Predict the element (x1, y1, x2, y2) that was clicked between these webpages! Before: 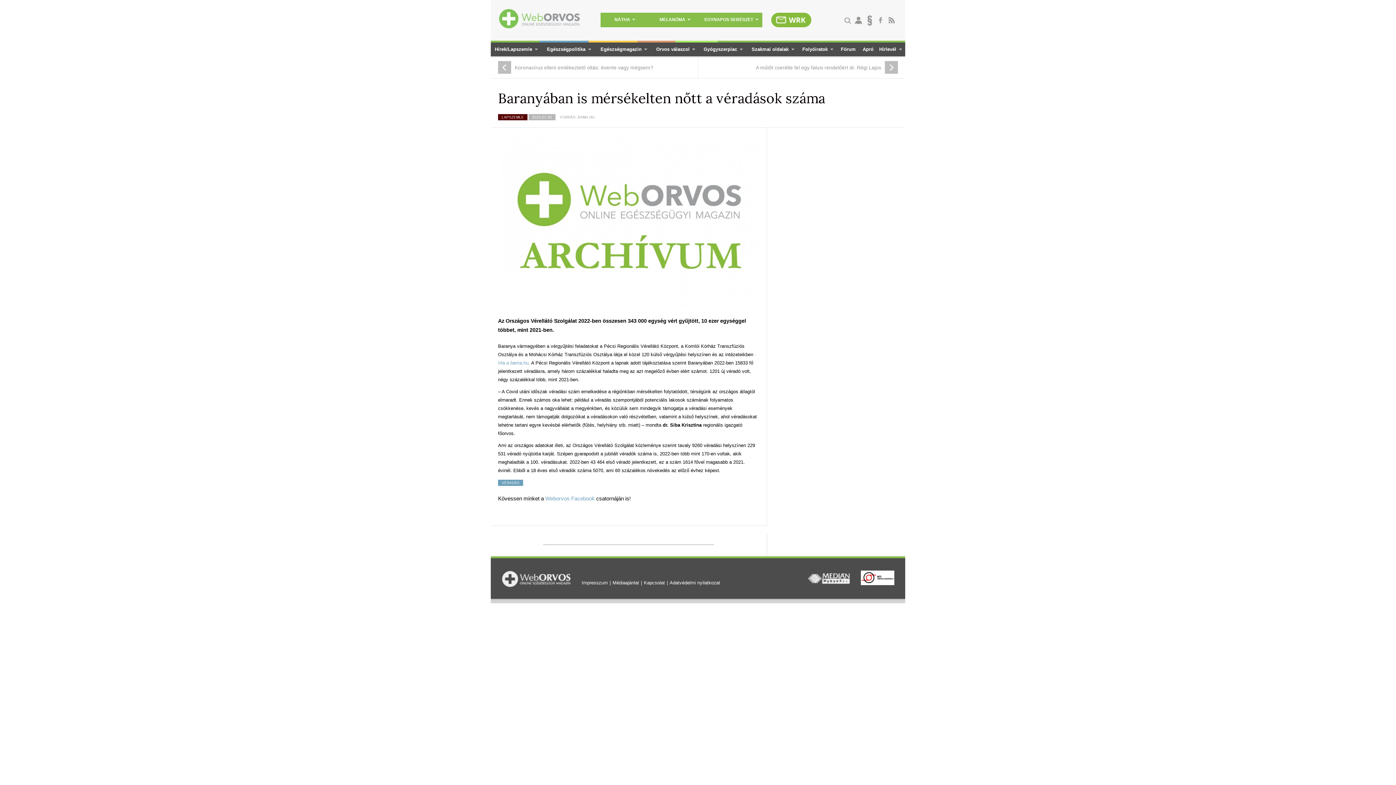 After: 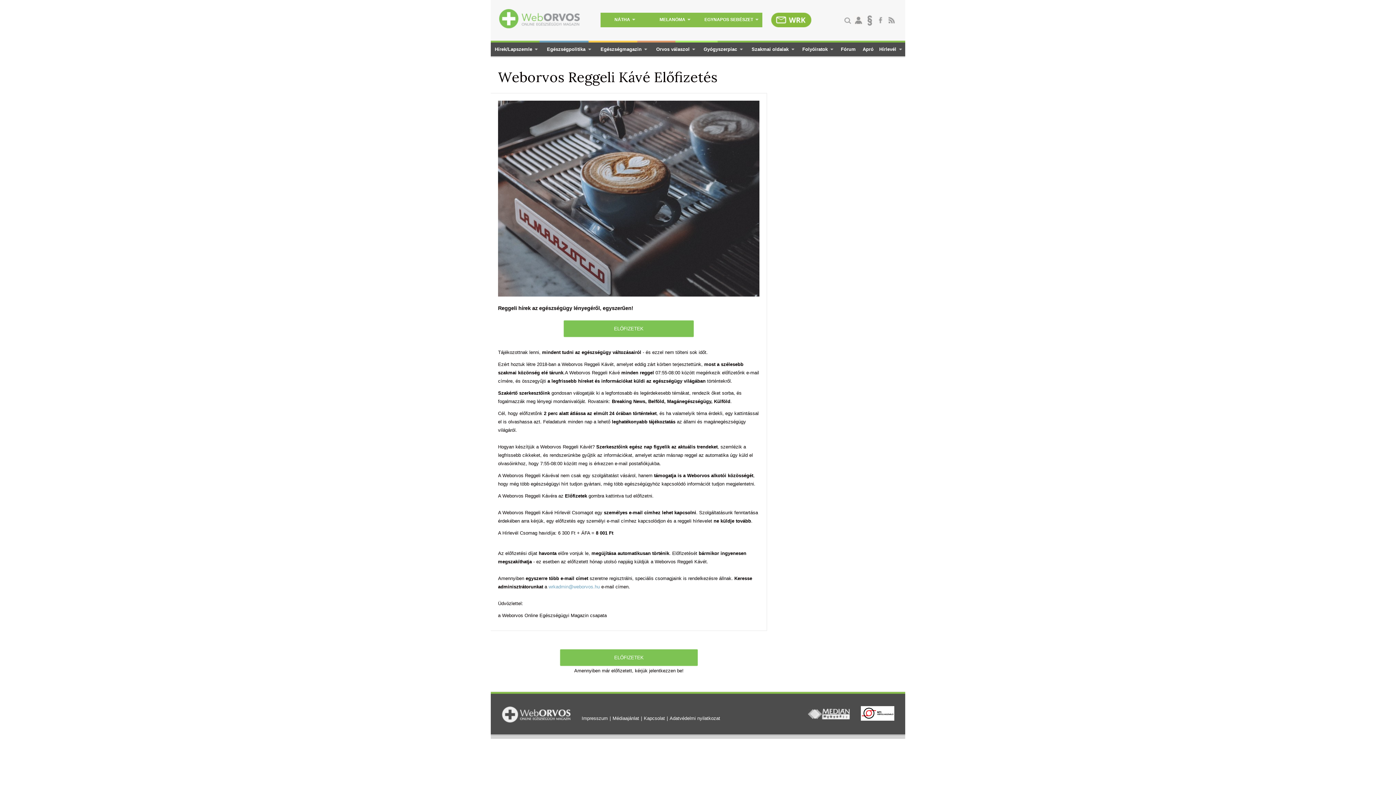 Action: bbox: (770, 22, 811, 28)